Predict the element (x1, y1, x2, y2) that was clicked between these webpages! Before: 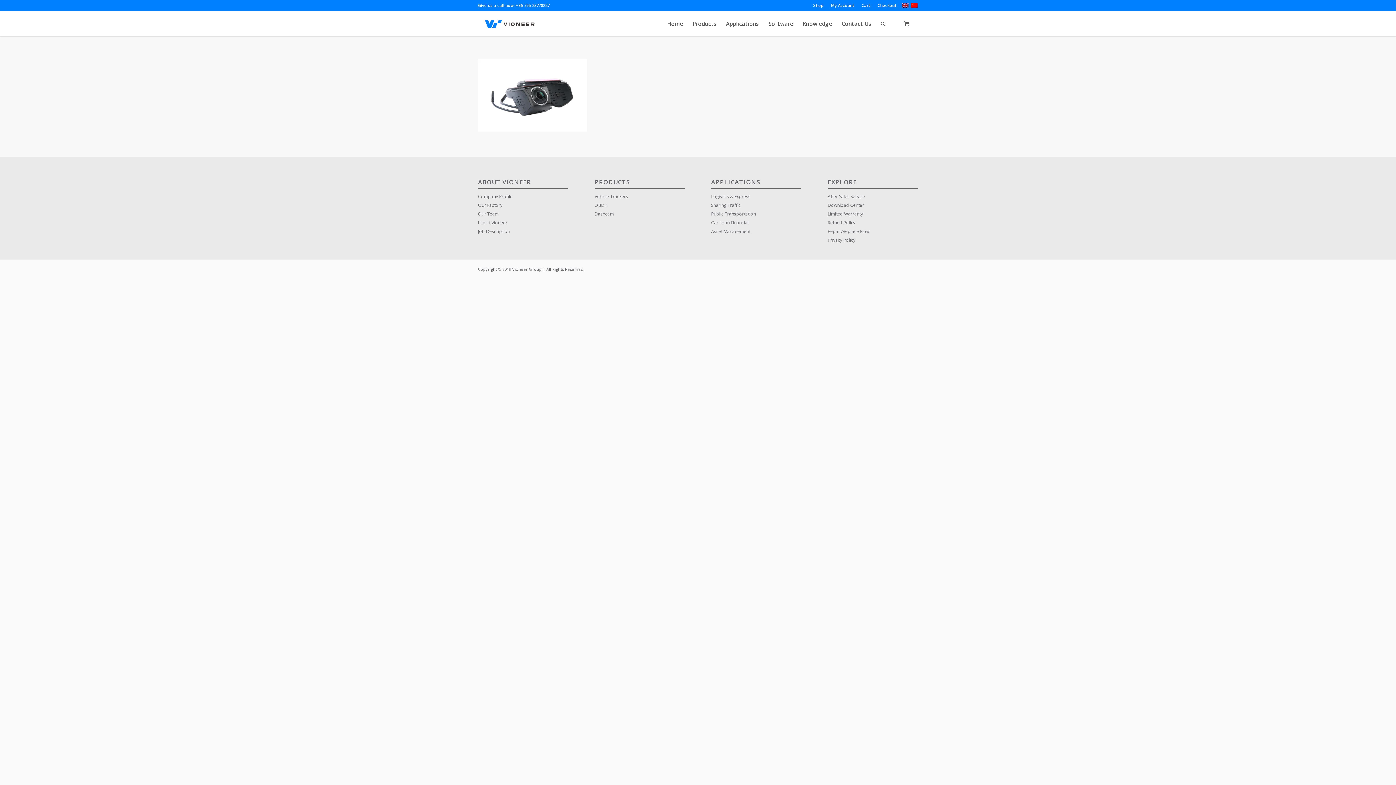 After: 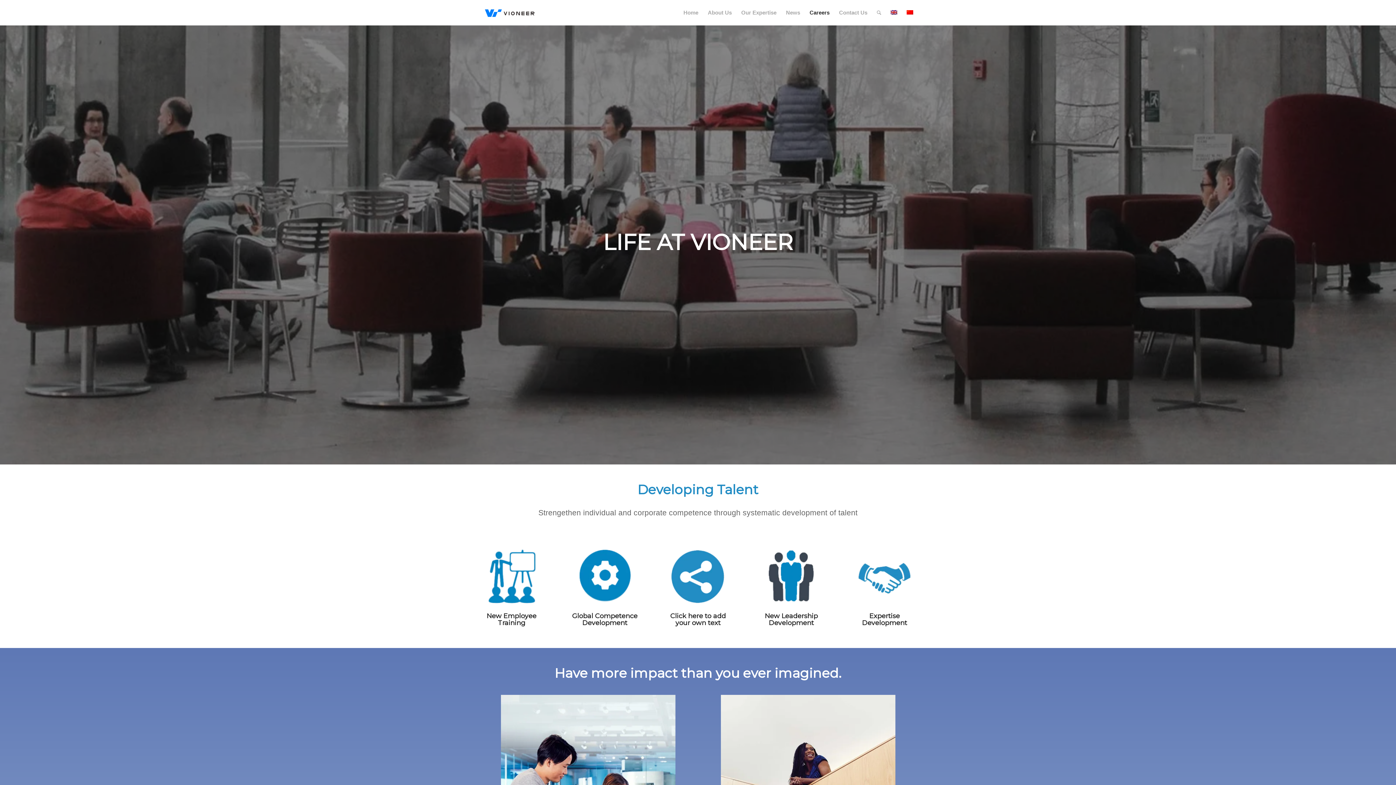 Action: label: Life at Vioneer bbox: (478, 219, 507, 225)